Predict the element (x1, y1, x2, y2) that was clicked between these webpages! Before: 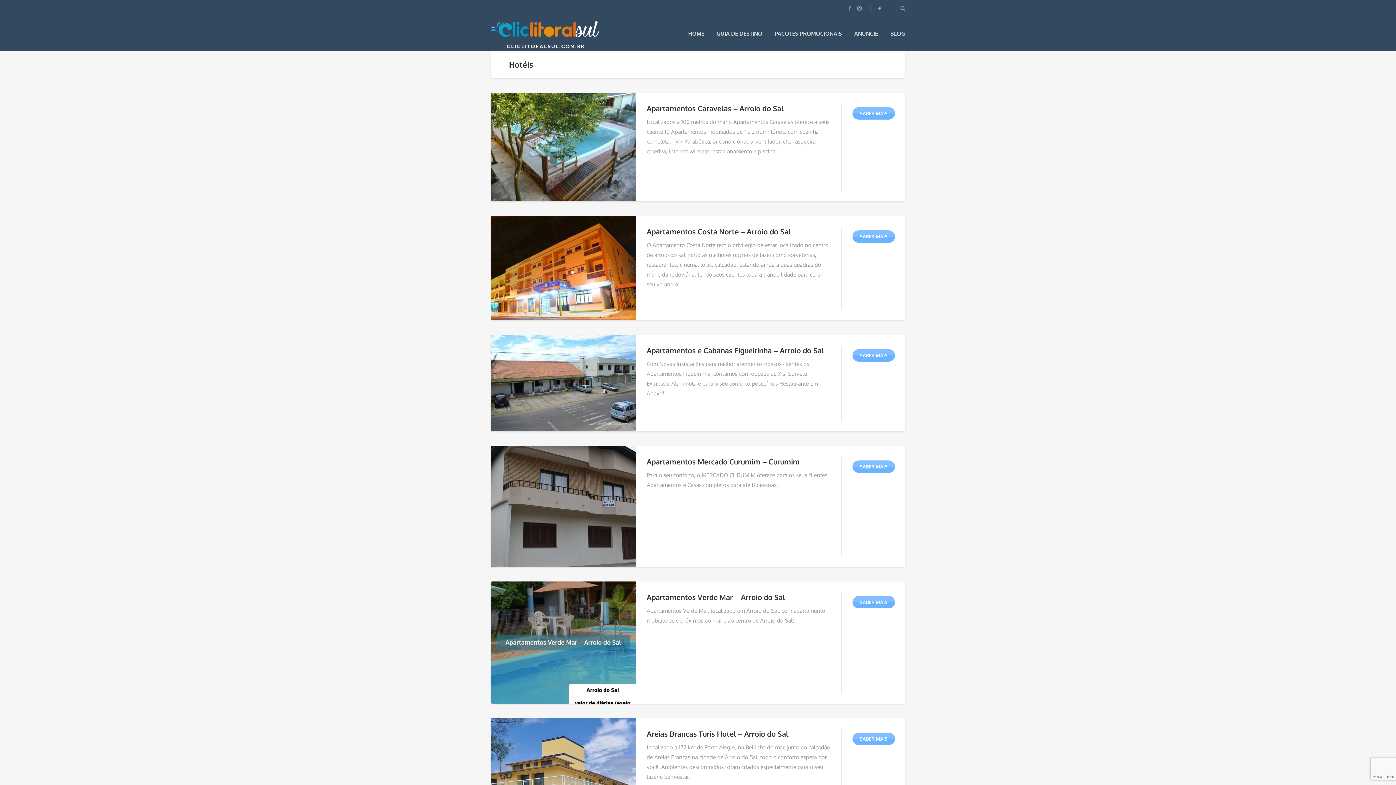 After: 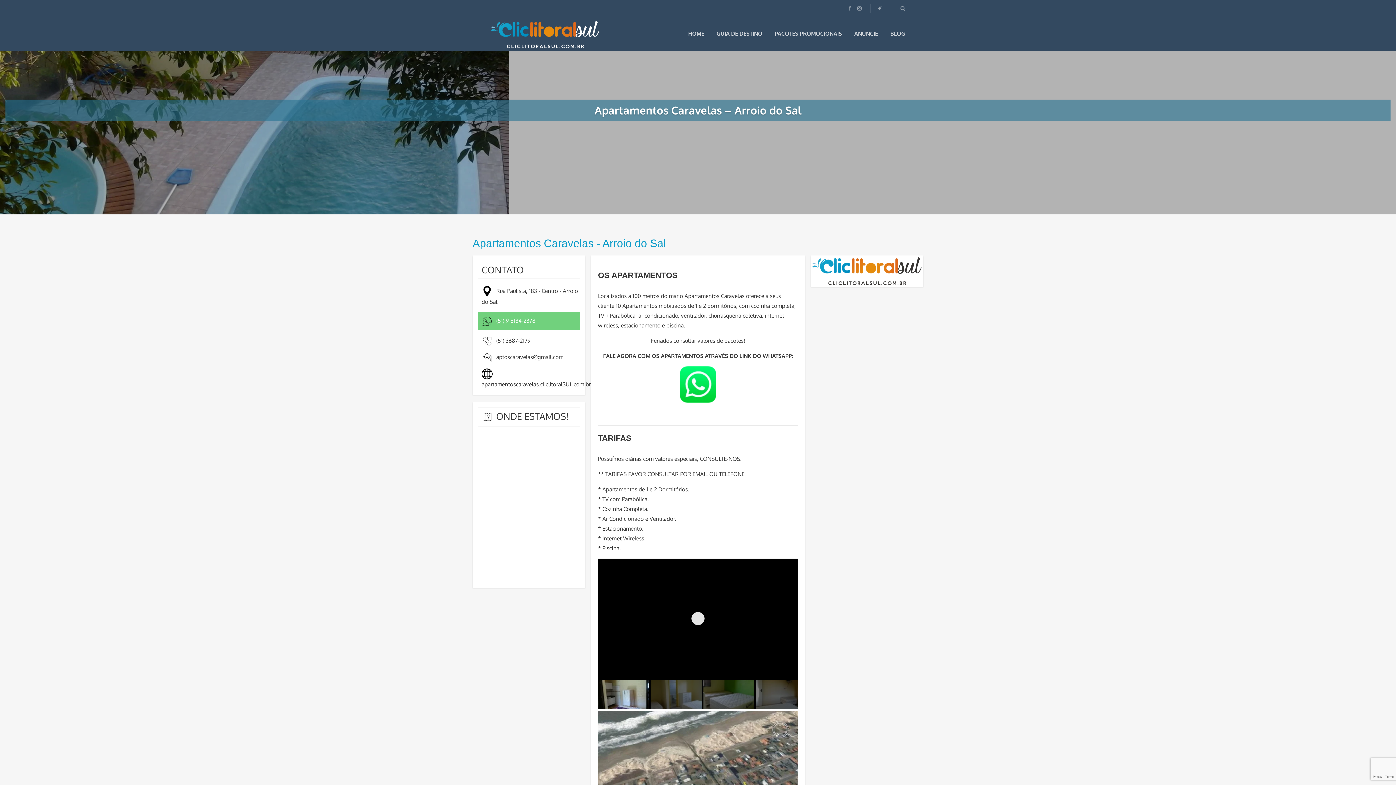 Action: label: SABER MAIS bbox: (852, 107, 895, 119)